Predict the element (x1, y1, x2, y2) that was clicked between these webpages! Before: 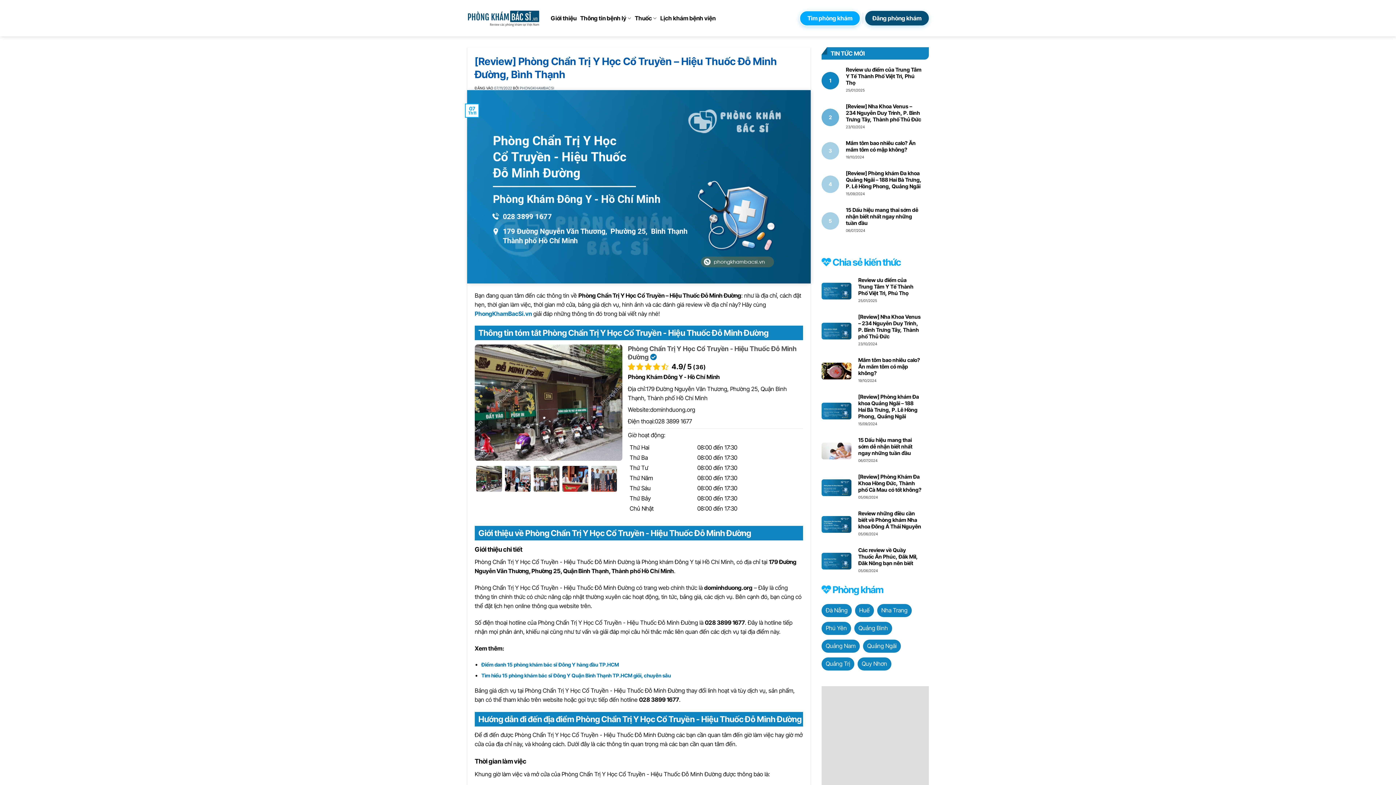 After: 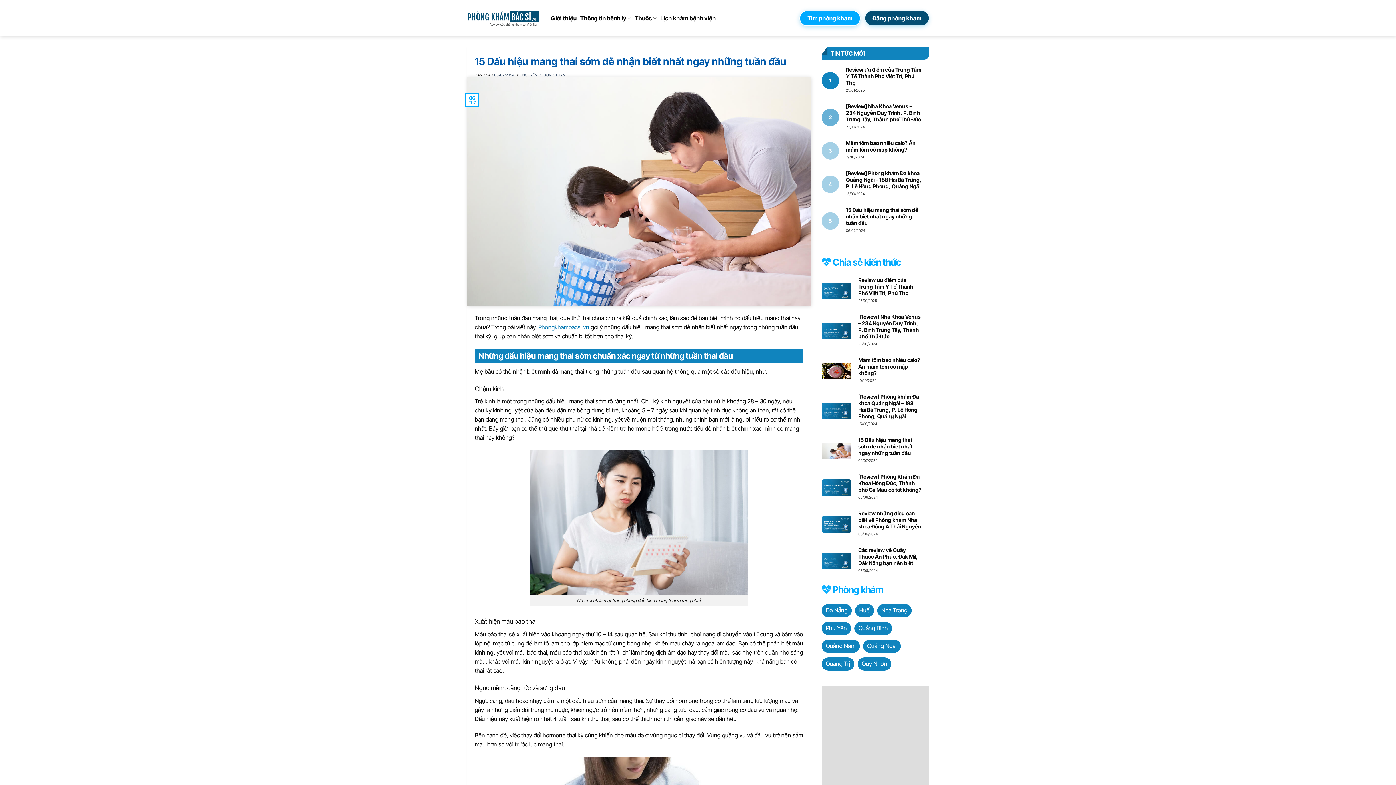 Action: label: 15 Dấu hiệu mang thai sớm dễ nhận biết nhất ngay những tuần đầu bbox: (846, 206, 922, 226)